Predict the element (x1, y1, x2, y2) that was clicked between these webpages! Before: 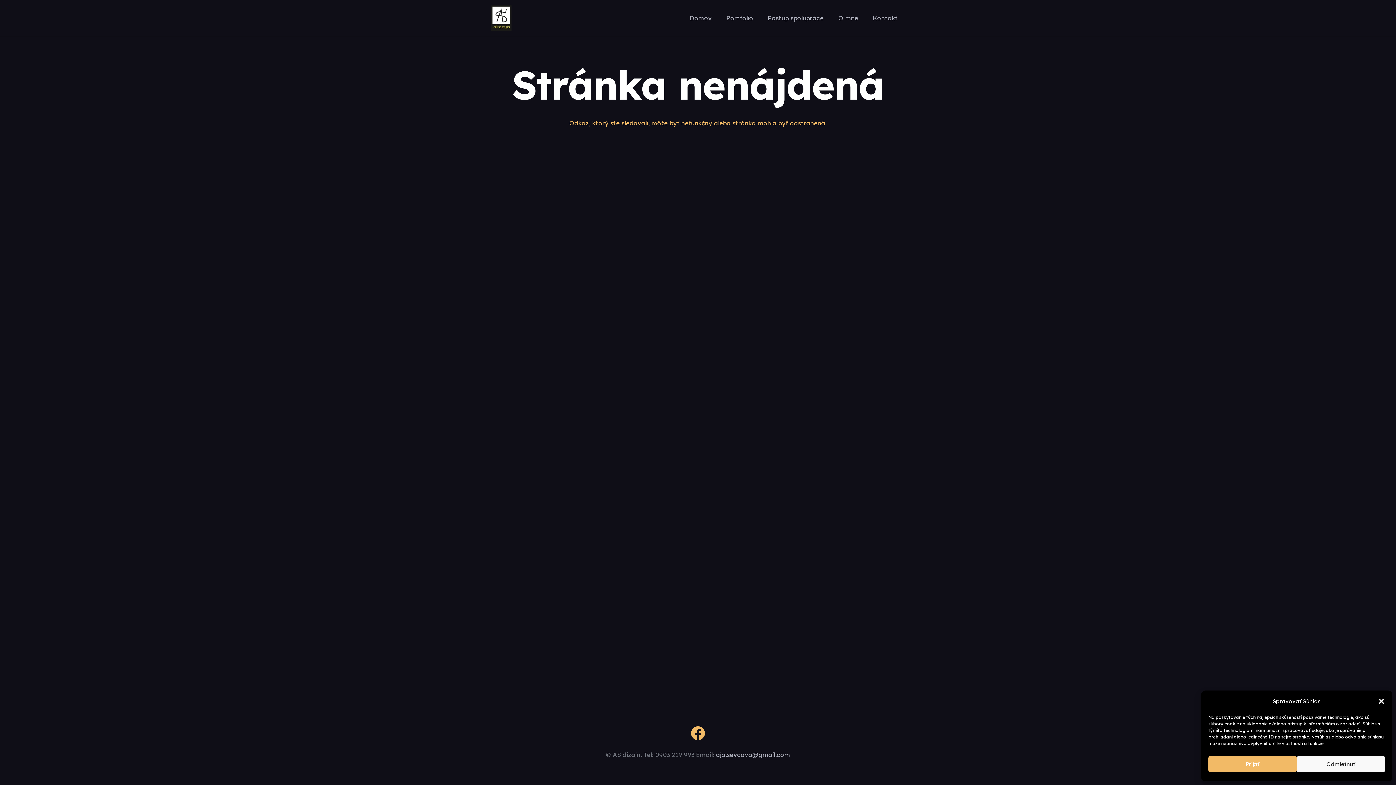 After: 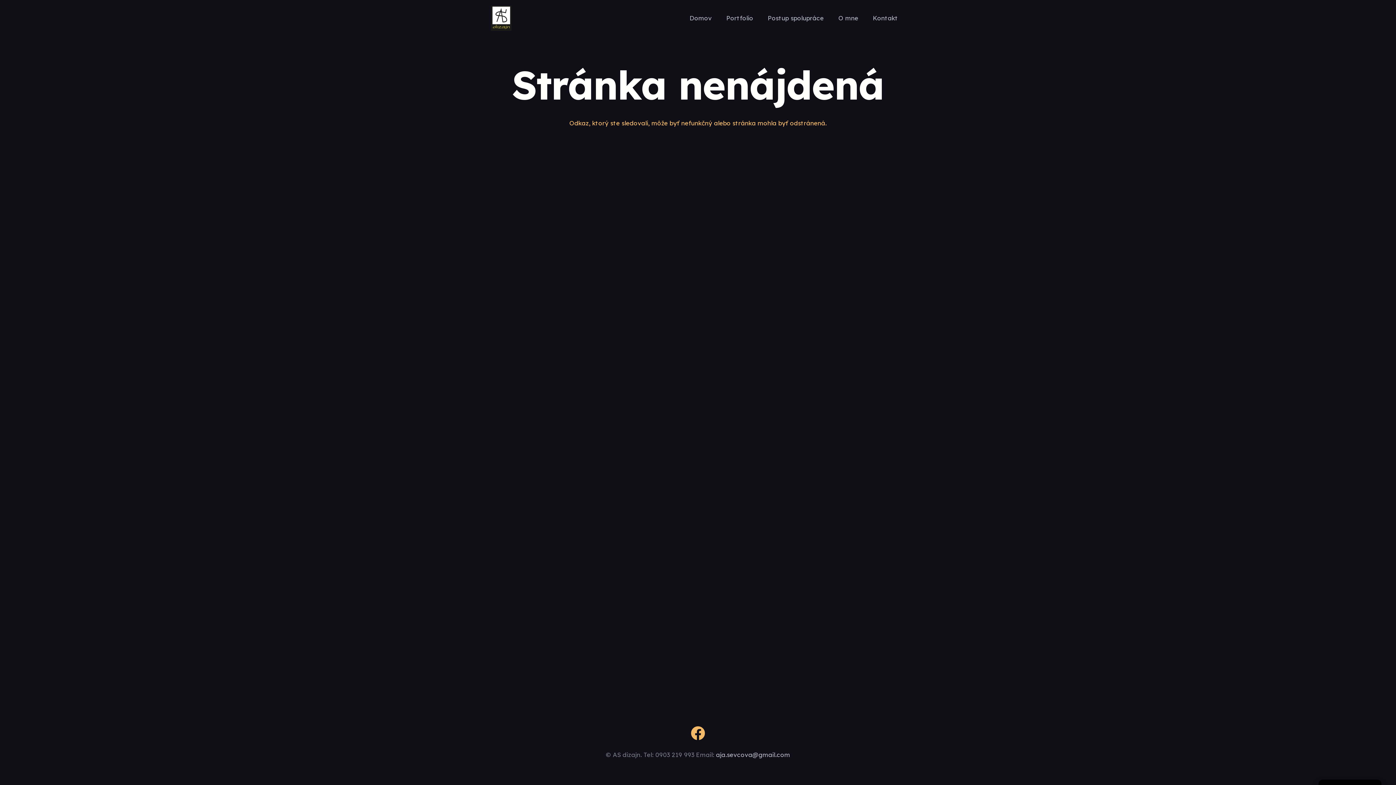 Action: bbox: (1208, 756, 1297, 772) label: Prijať